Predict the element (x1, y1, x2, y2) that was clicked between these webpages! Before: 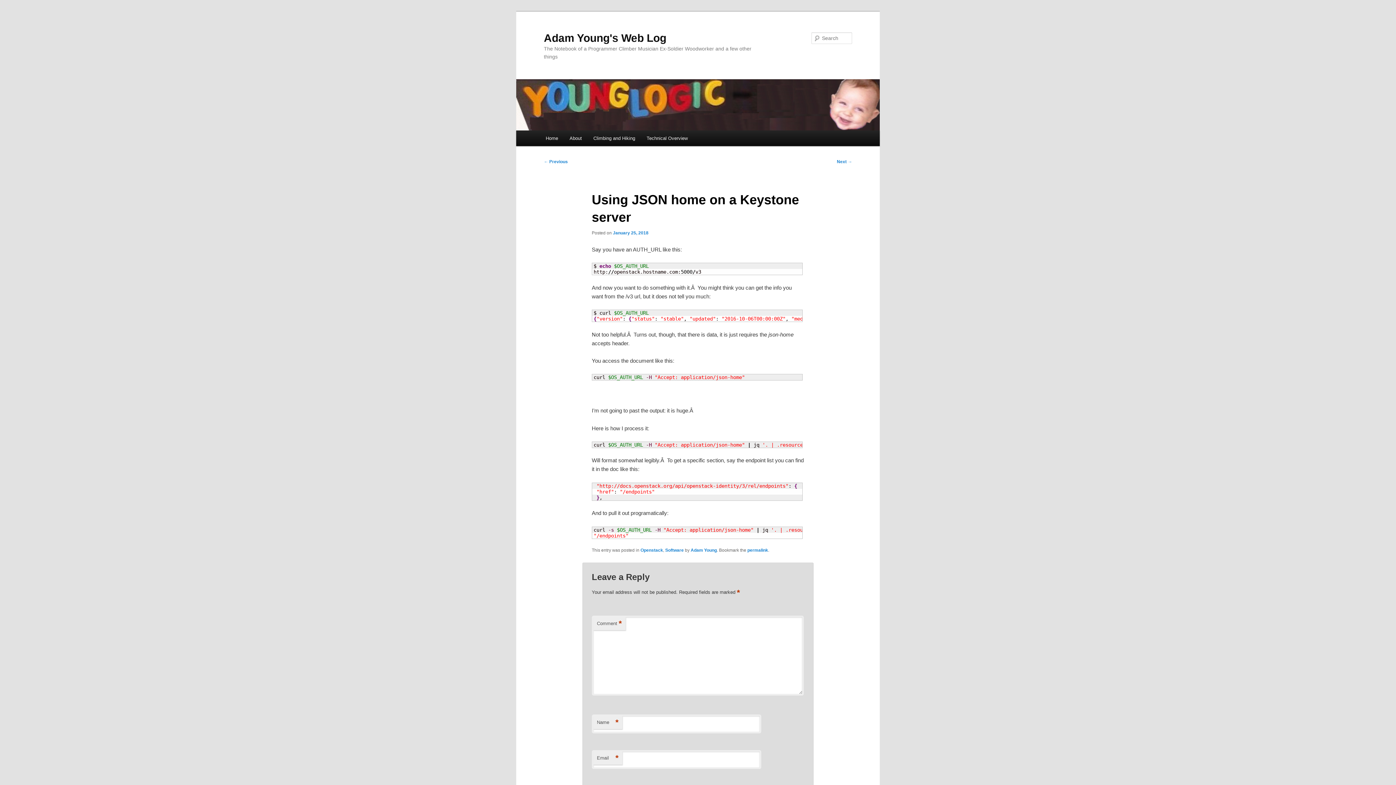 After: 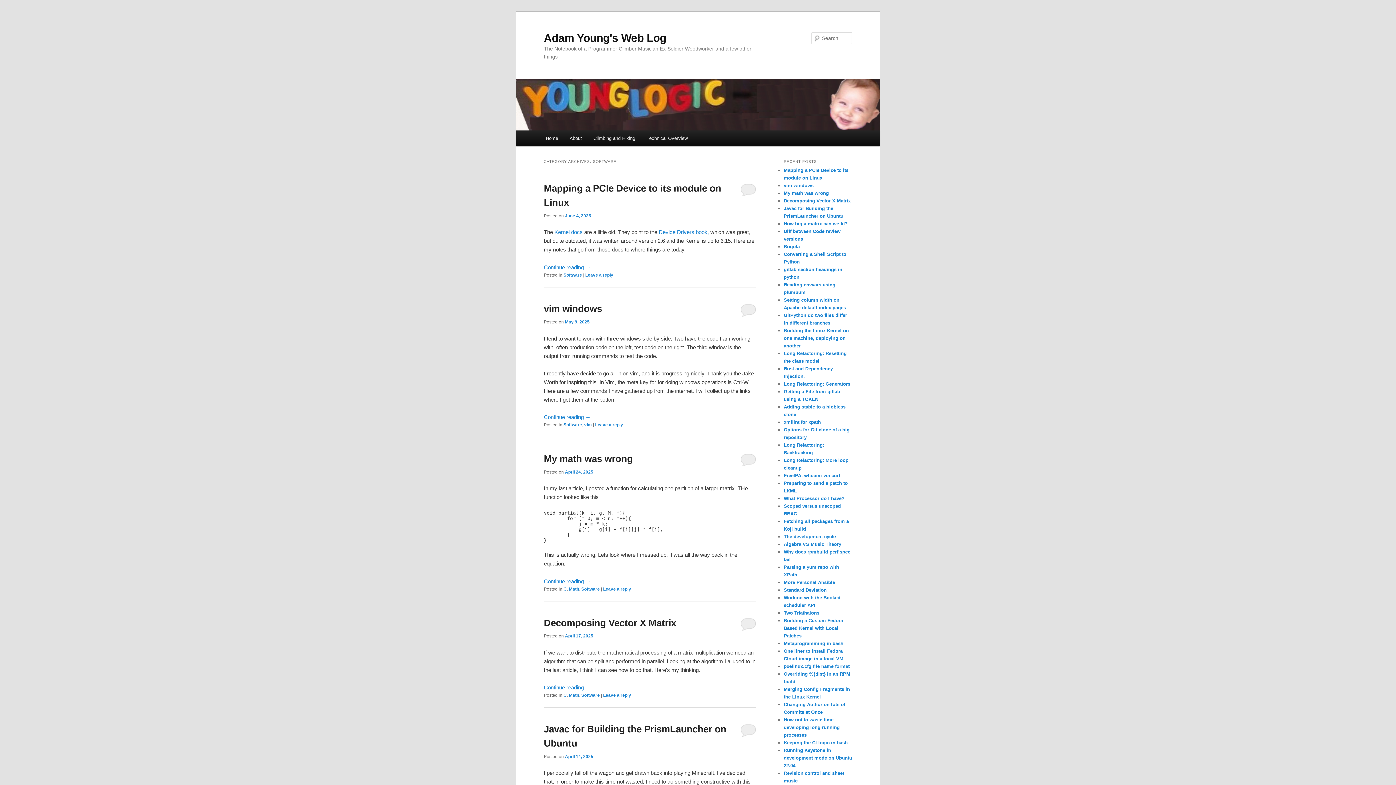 Action: label: Software bbox: (665, 548, 683, 553)